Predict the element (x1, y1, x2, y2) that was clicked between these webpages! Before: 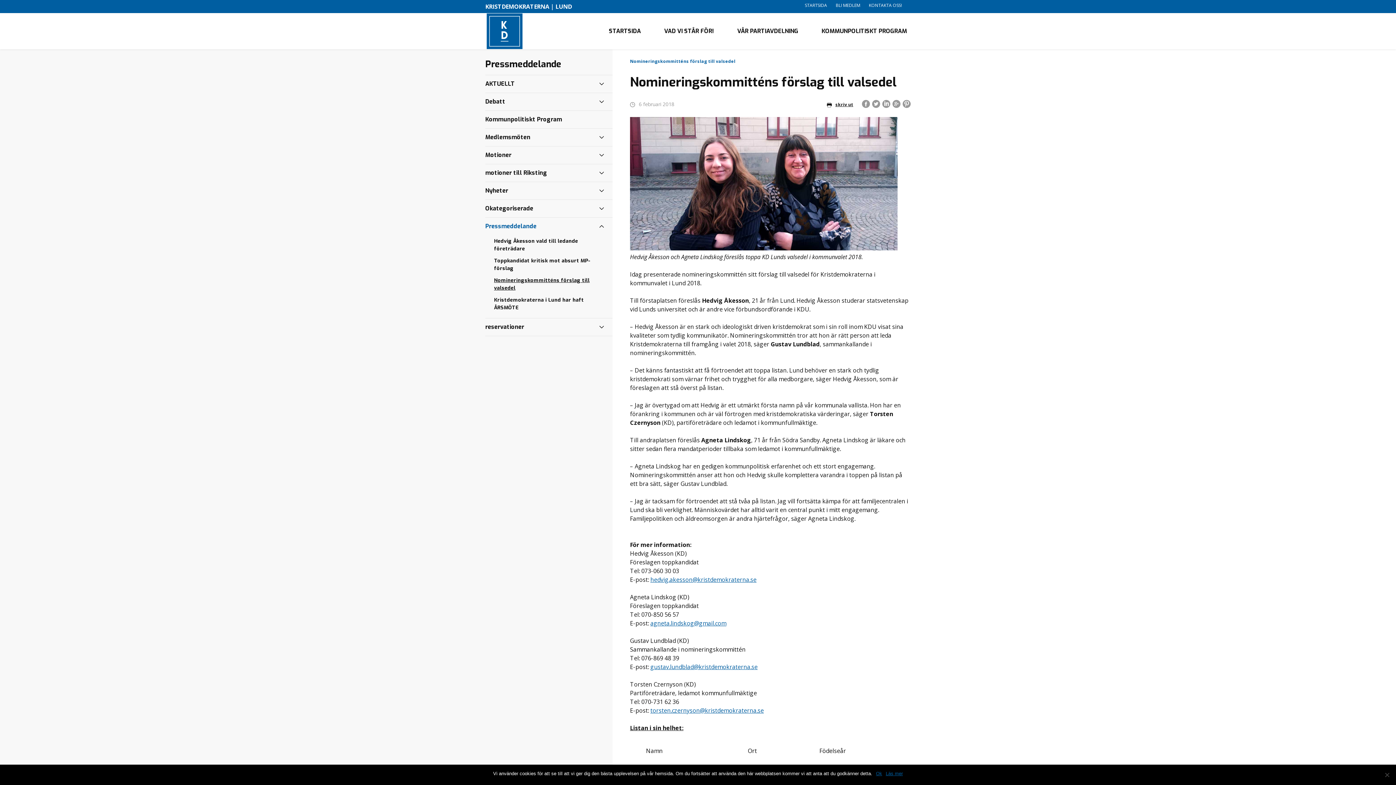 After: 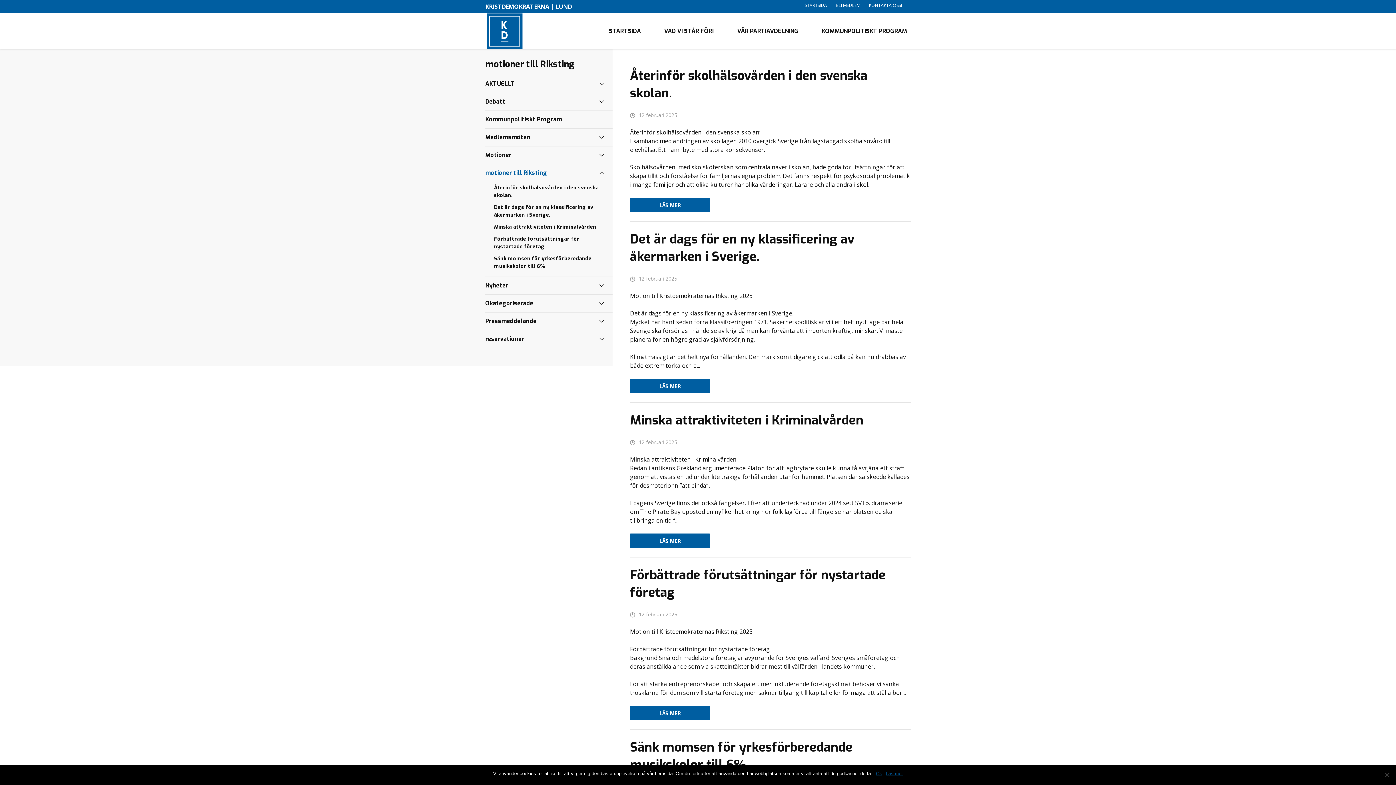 Action: label: motioner till Riksting bbox: (485, 164, 612, 181)